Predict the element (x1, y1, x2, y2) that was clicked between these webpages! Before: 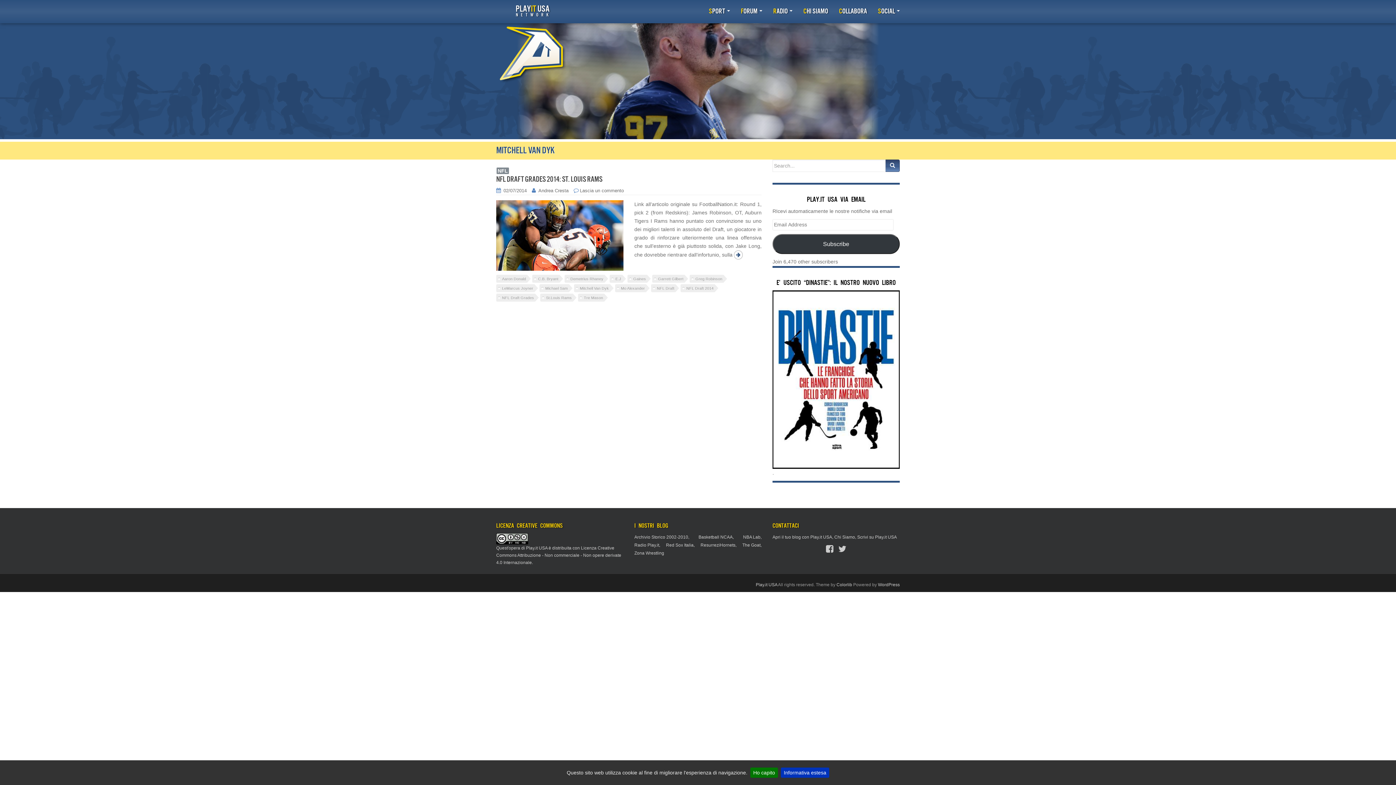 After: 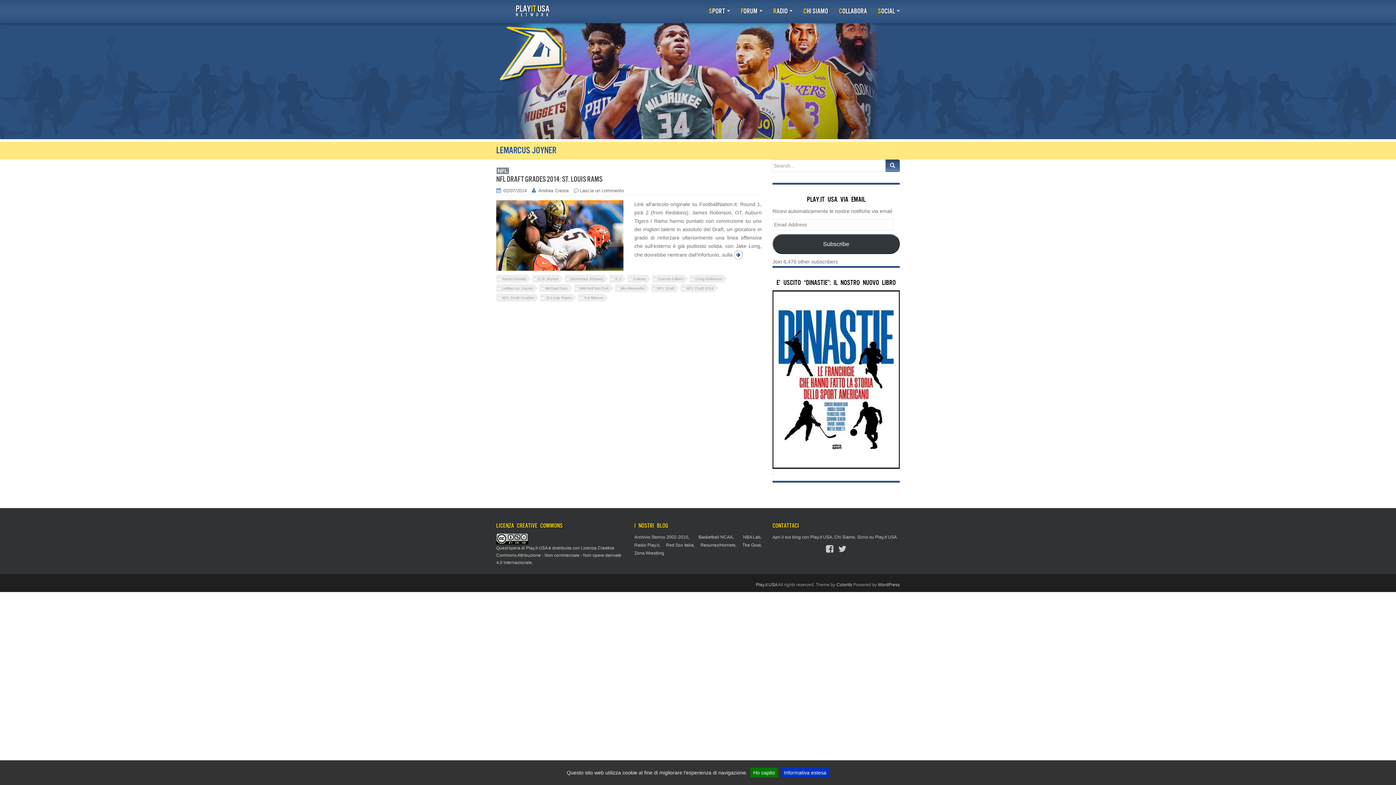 Action: bbox: (496, 284, 538, 292) label: LeMarcus Joyner